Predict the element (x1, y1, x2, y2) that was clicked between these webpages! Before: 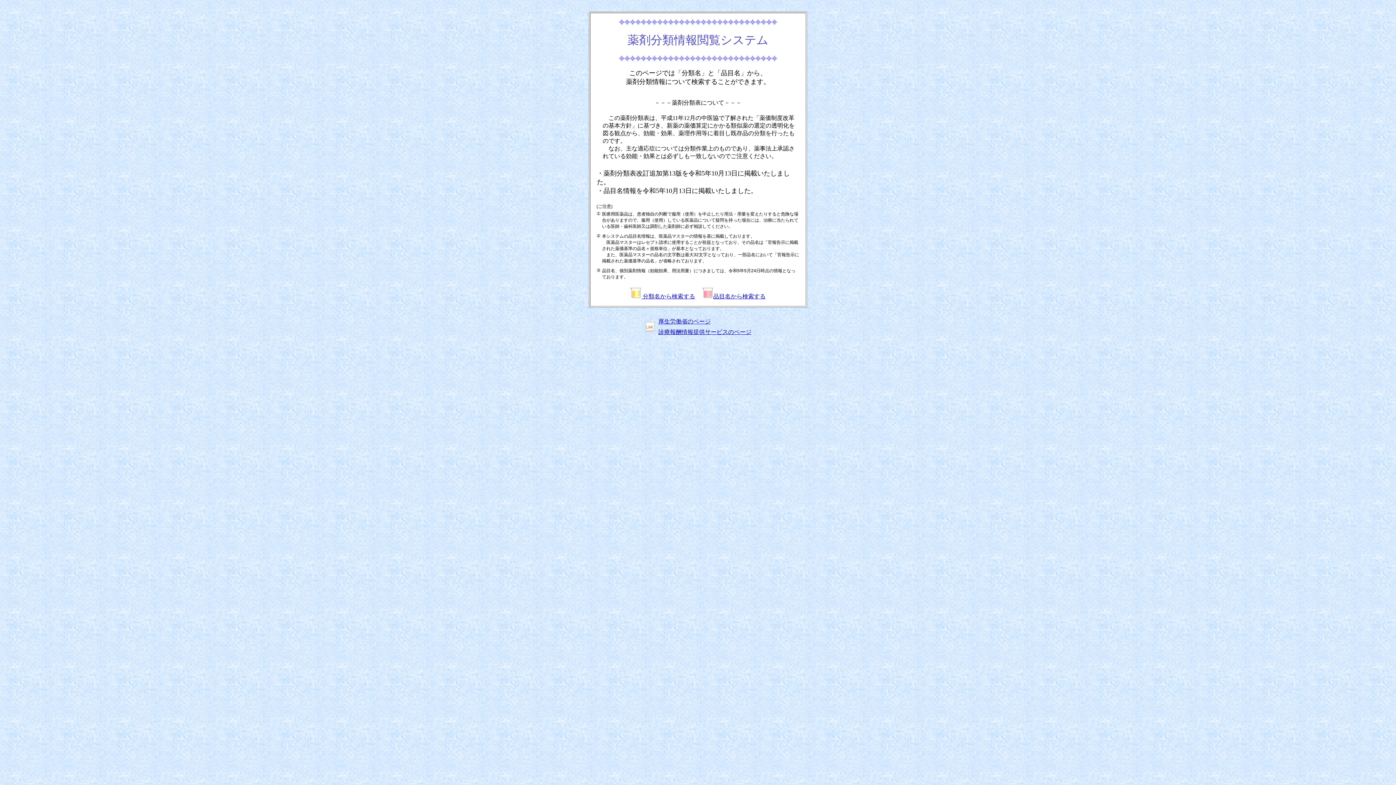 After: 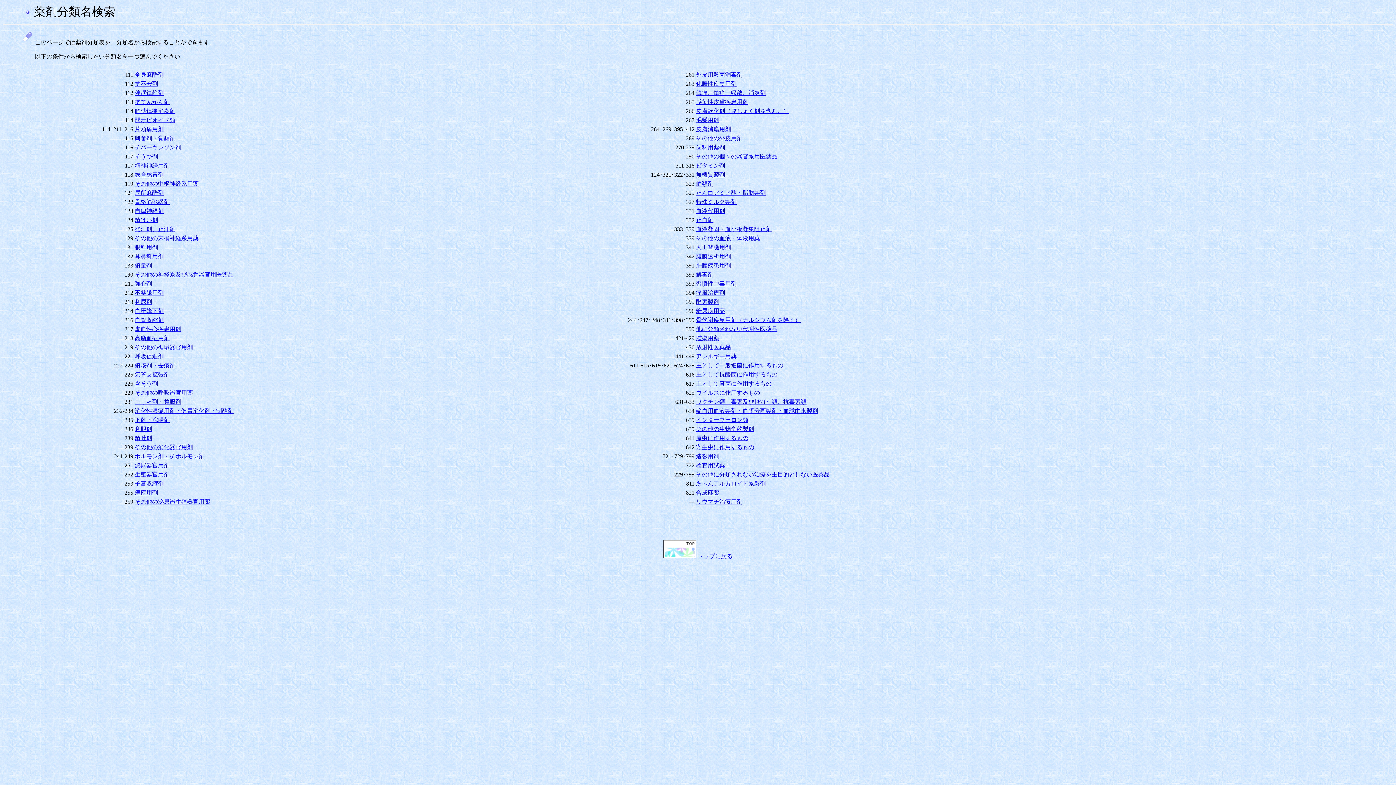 Action: label:  分類名から検索する bbox: (630, 293, 695, 299)